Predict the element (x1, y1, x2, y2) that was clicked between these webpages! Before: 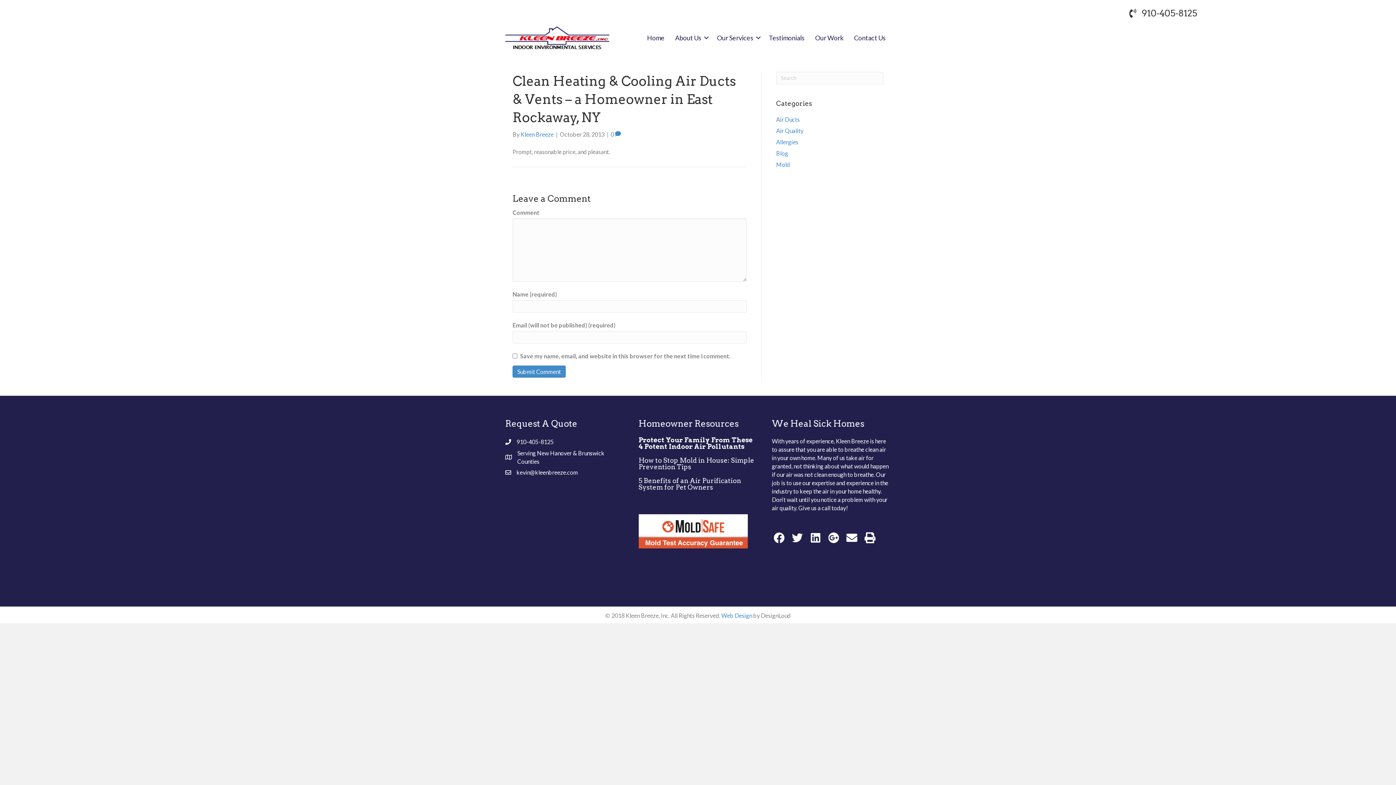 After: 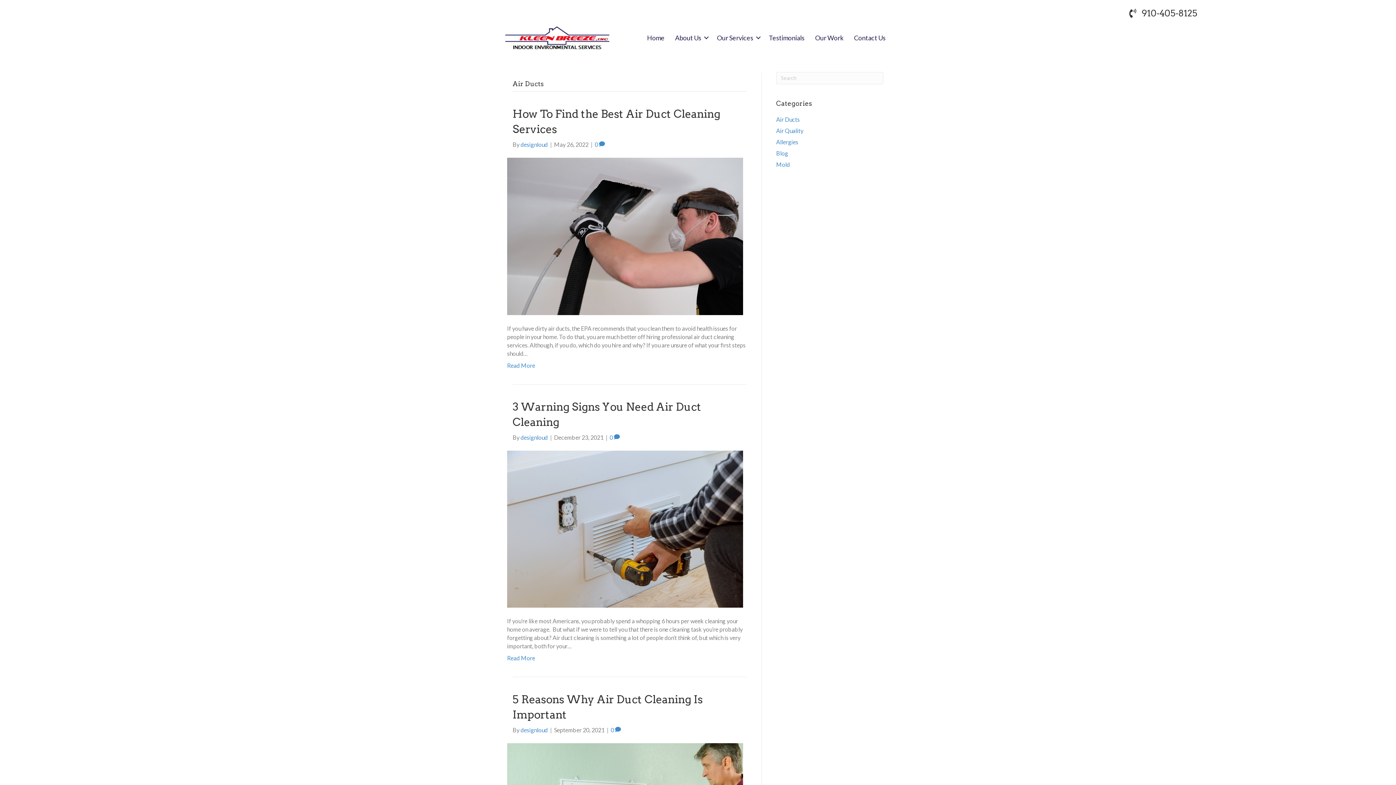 Action: label: Air Ducts bbox: (776, 115, 800, 122)